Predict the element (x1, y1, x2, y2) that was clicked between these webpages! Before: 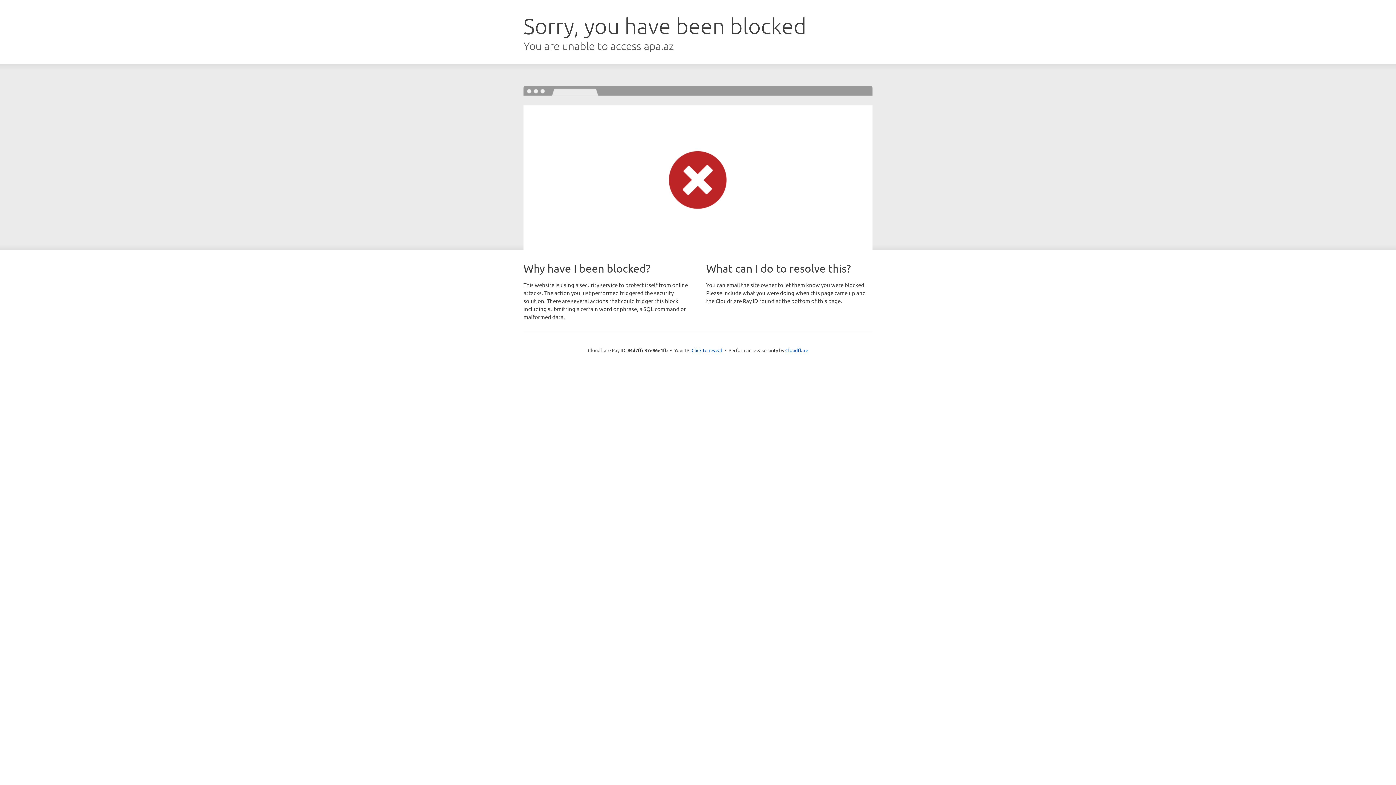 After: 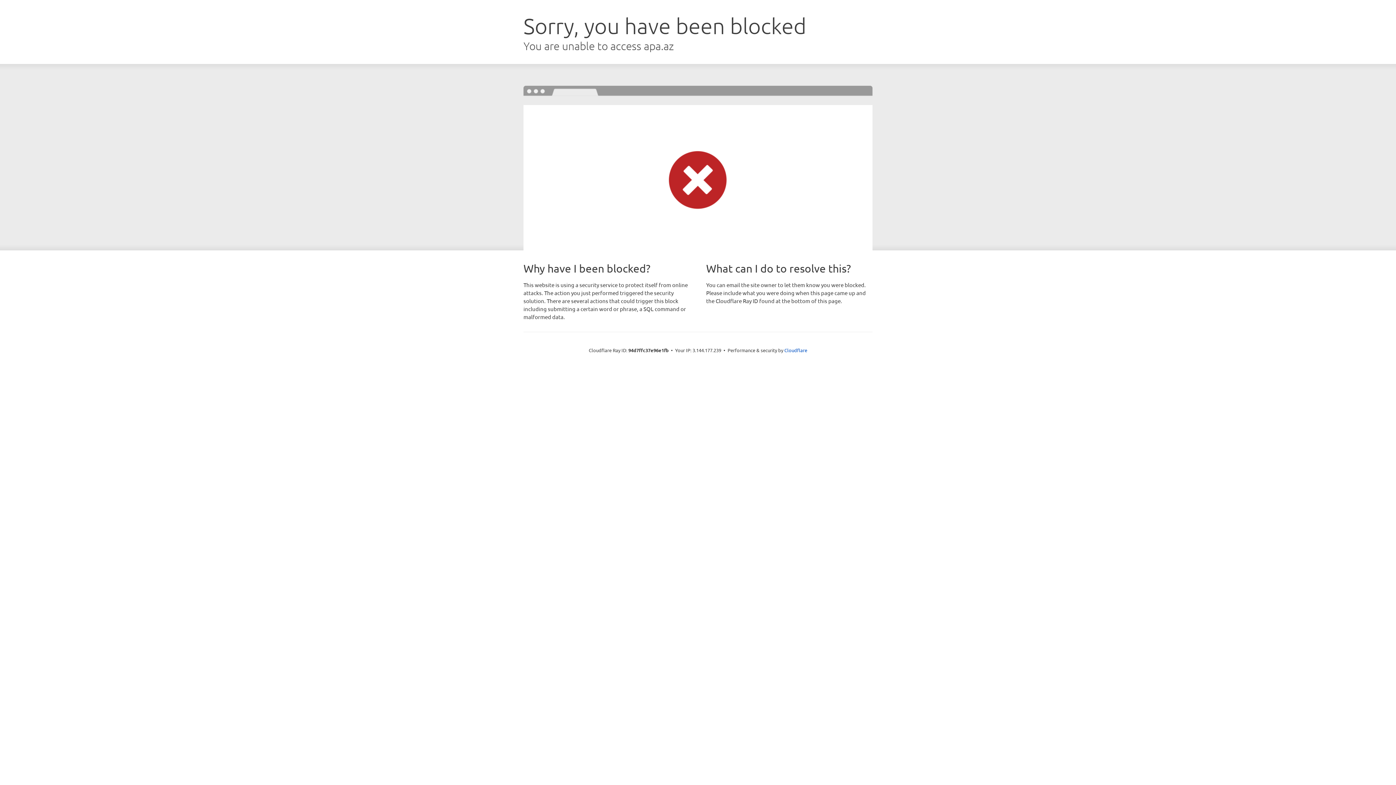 Action: bbox: (691, 346, 722, 353) label: Click to reveal